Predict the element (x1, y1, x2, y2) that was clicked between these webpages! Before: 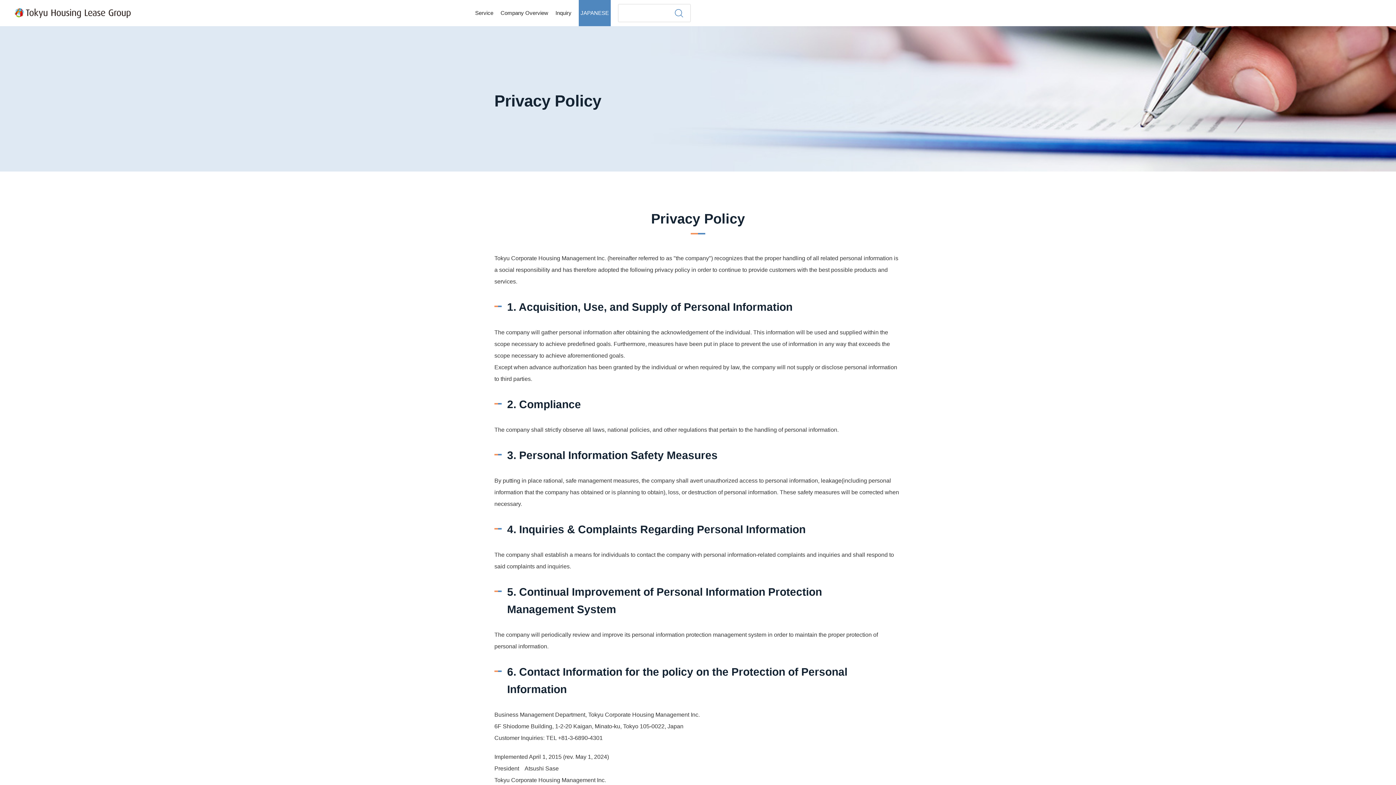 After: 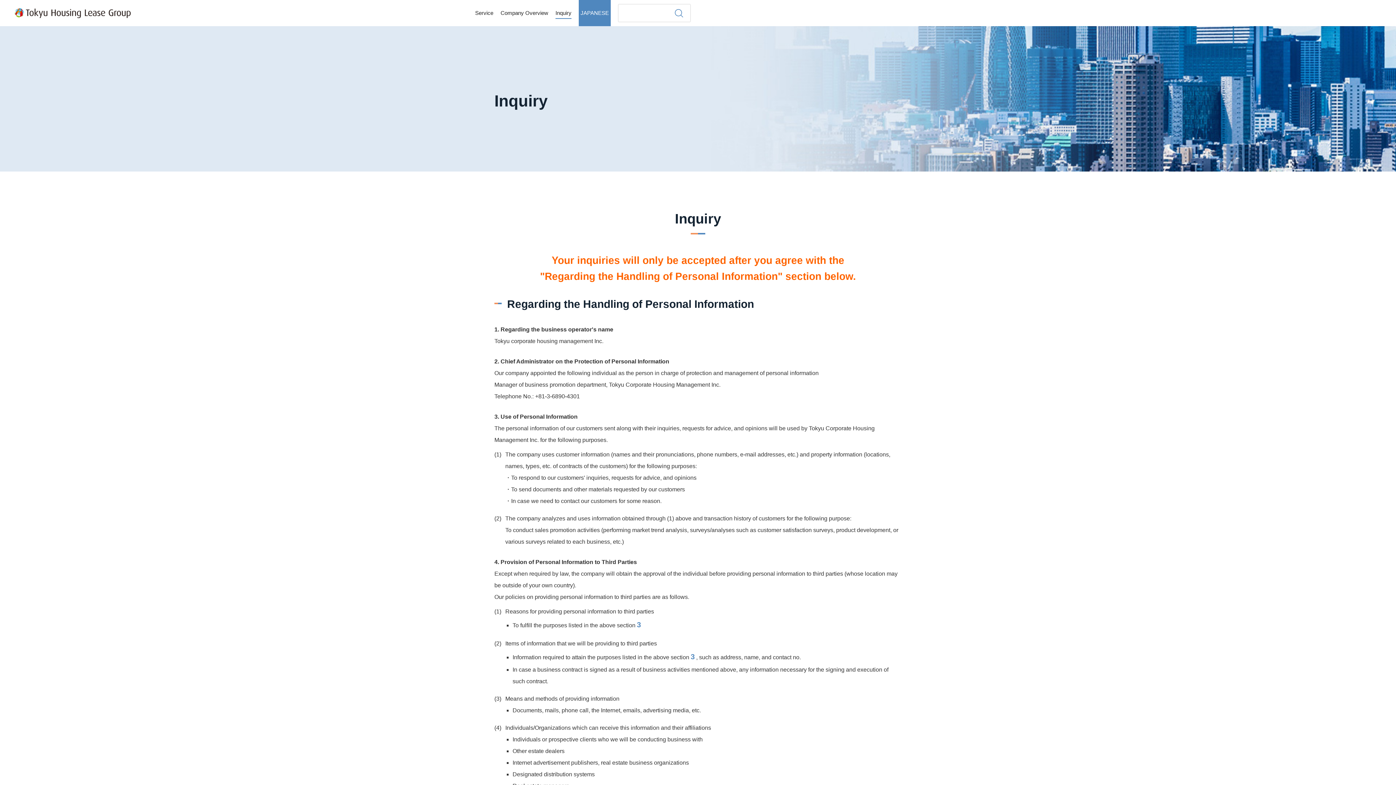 Action: label: Inquiry bbox: (555, 8, 571, 17)